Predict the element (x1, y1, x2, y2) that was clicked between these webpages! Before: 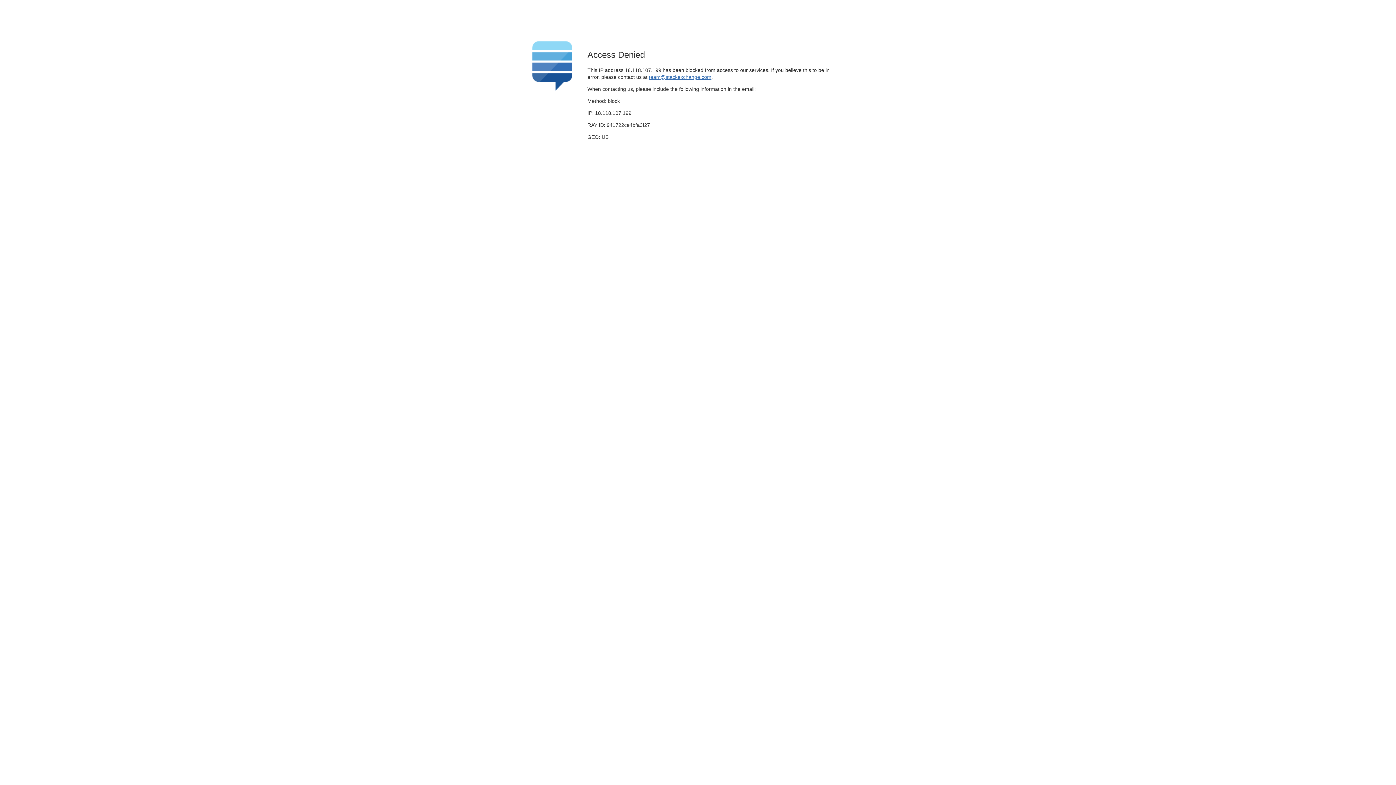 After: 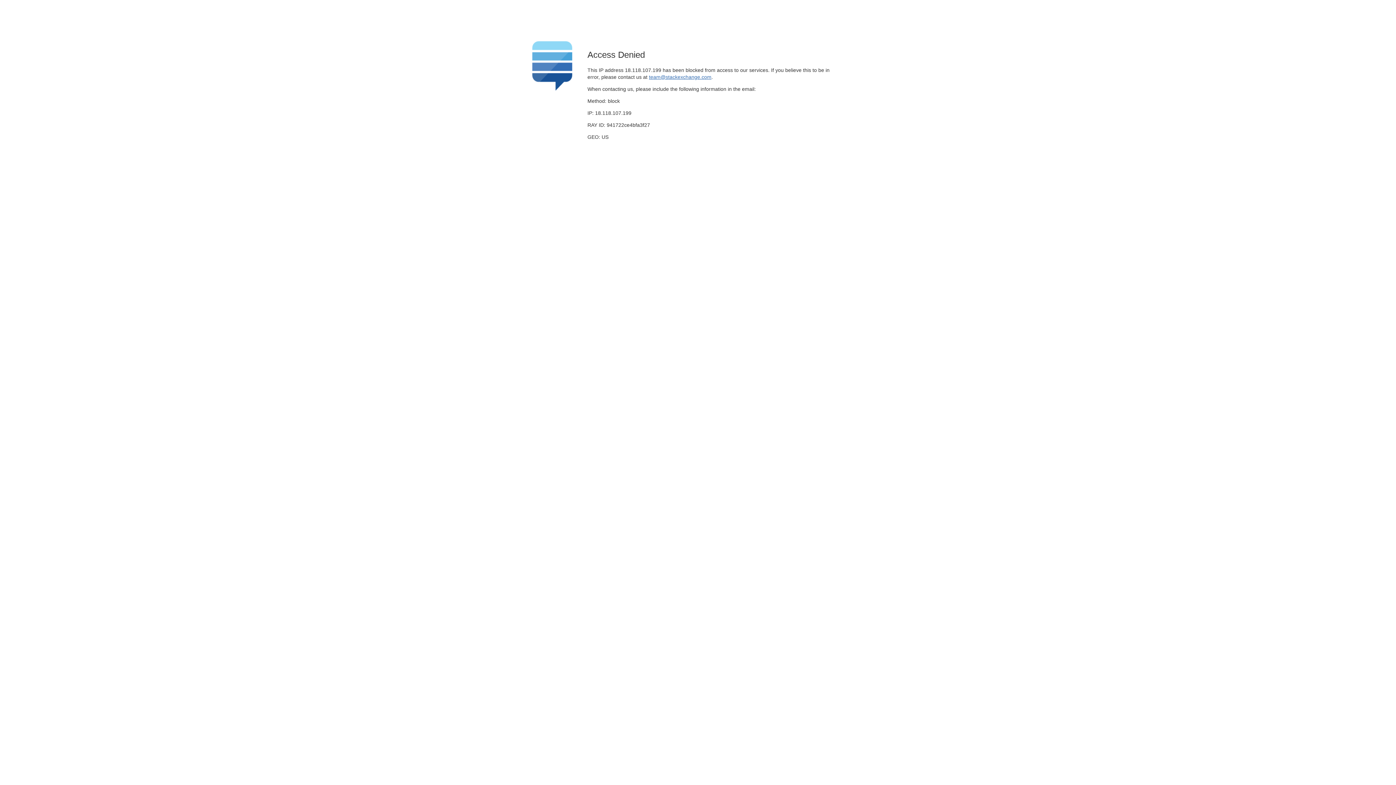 Action: label: team@stackexchange.com bbox: (649, 74, 711, 79)